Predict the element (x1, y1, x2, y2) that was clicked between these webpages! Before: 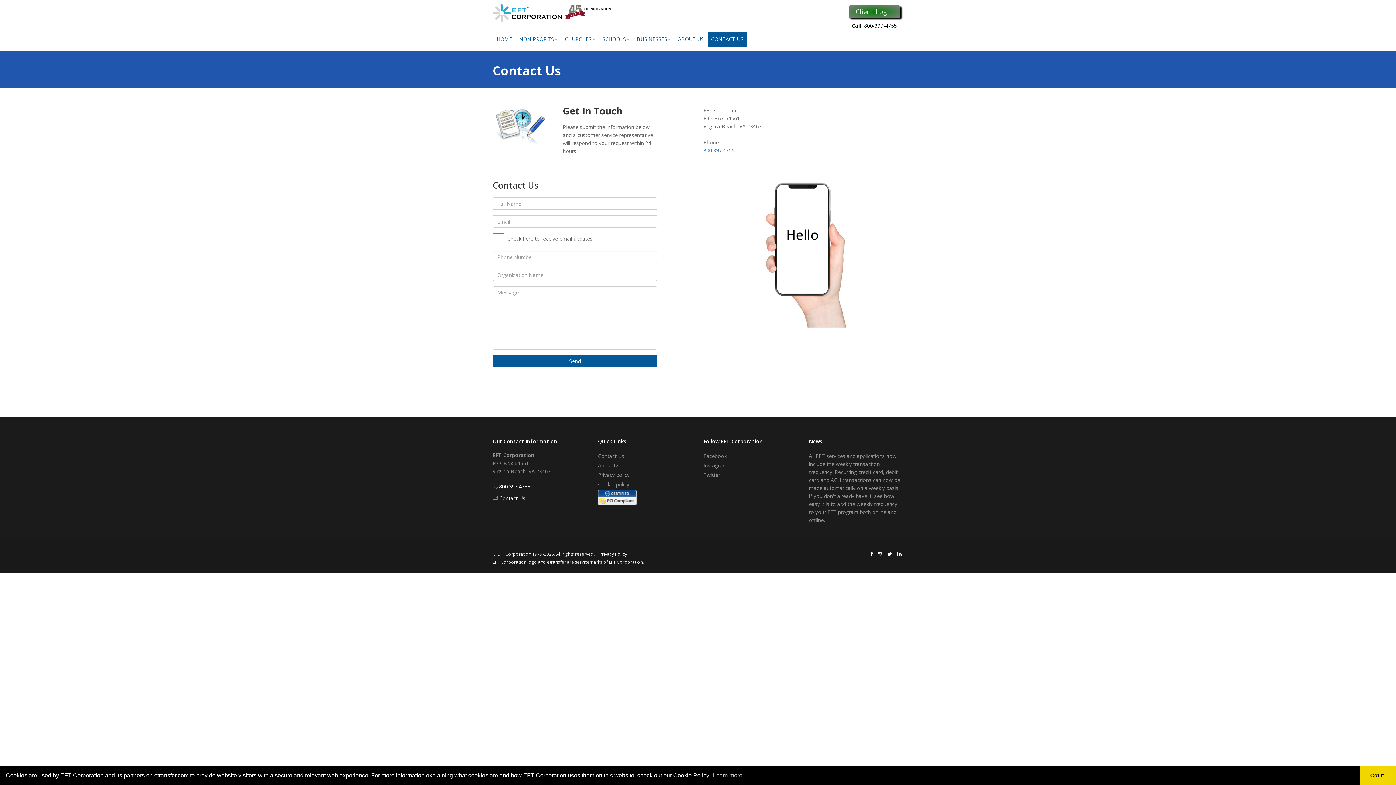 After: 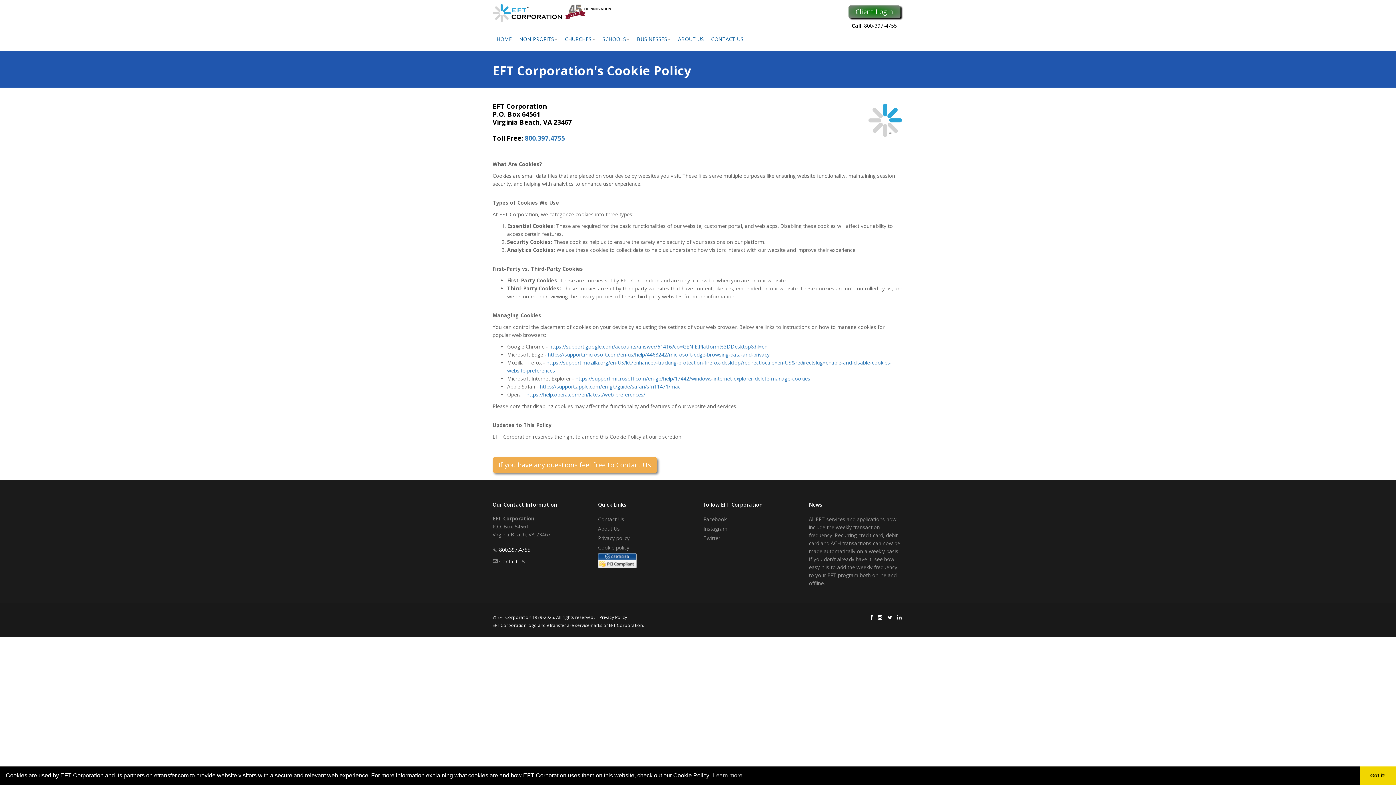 Action: label: Cookie policy bbox: (598, 481, 629, 488)